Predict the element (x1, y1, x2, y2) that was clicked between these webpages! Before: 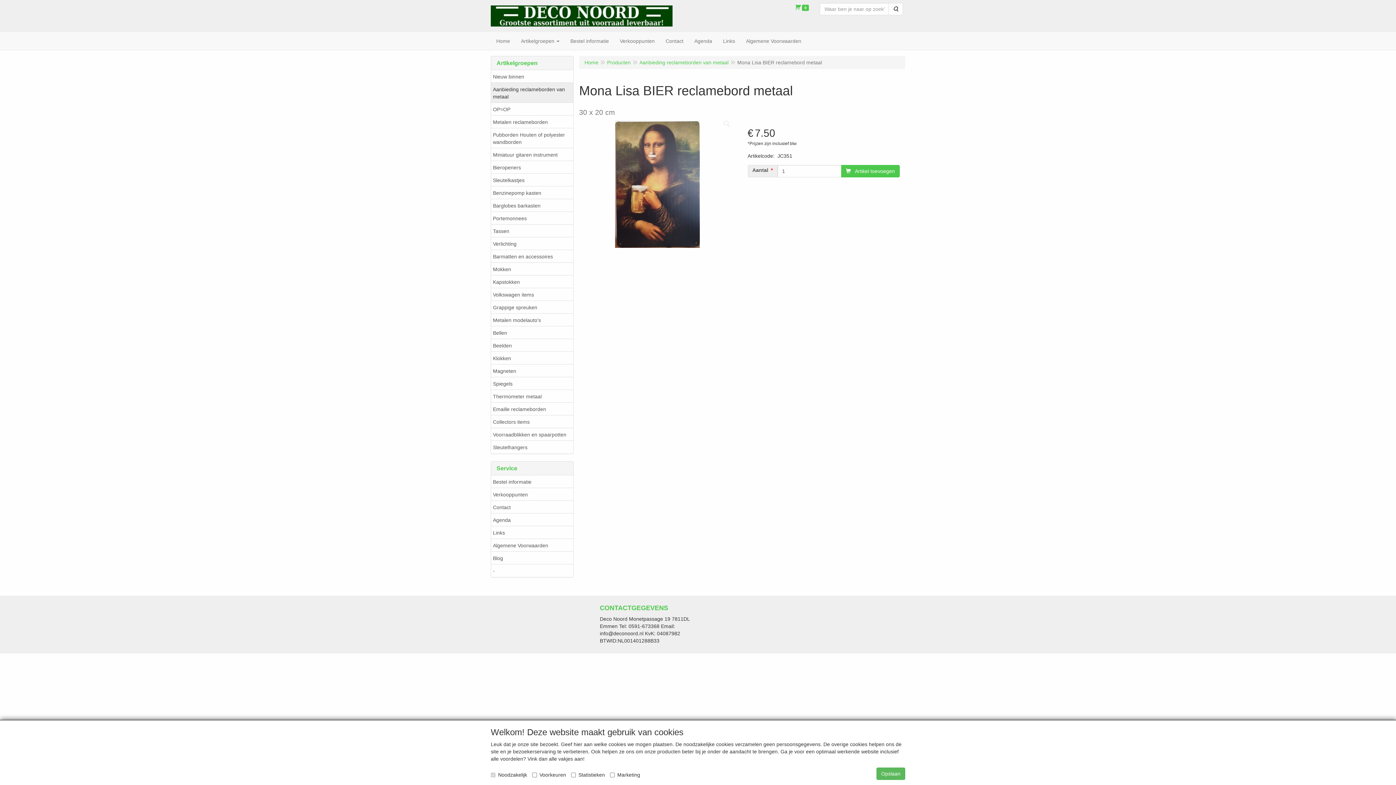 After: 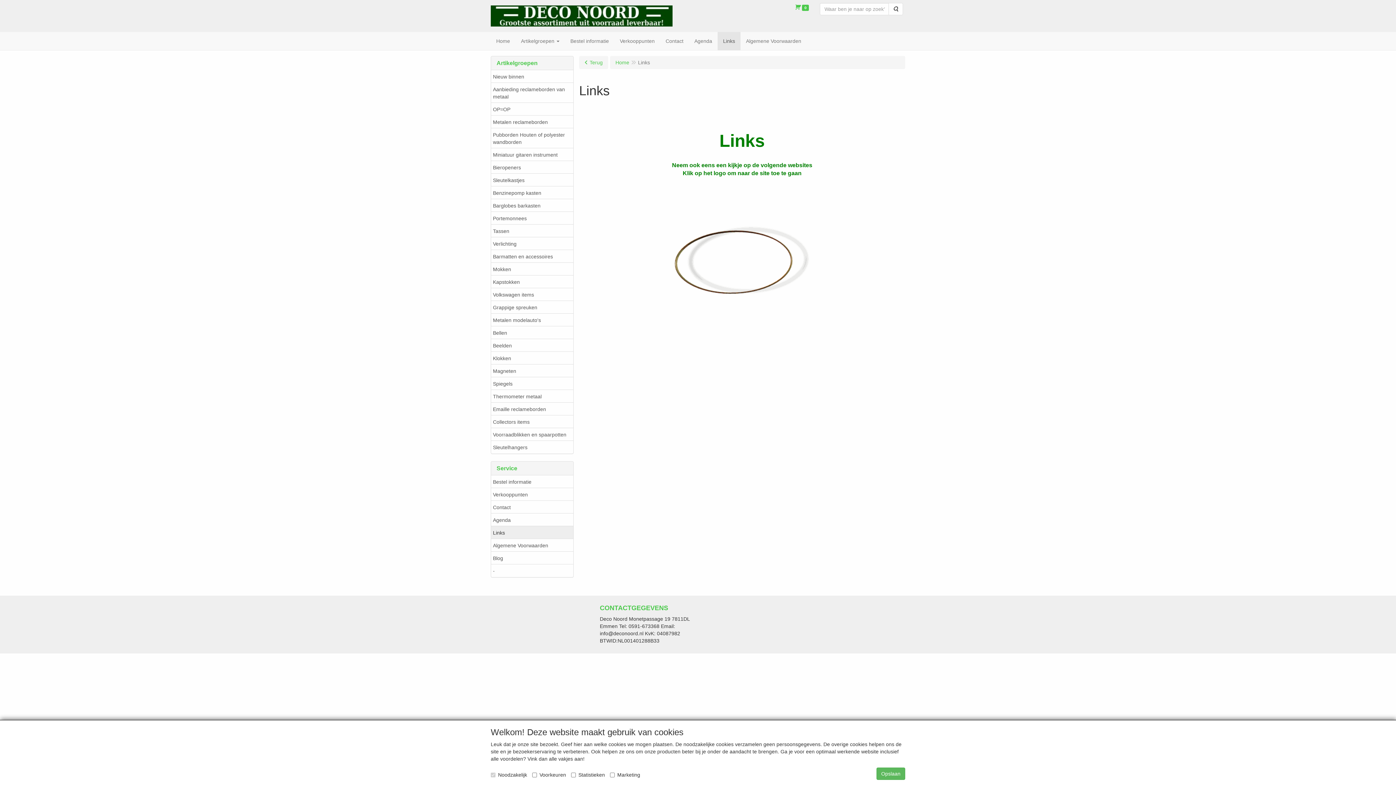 Action: label: Links bbox: (717, 32, 740, 50)